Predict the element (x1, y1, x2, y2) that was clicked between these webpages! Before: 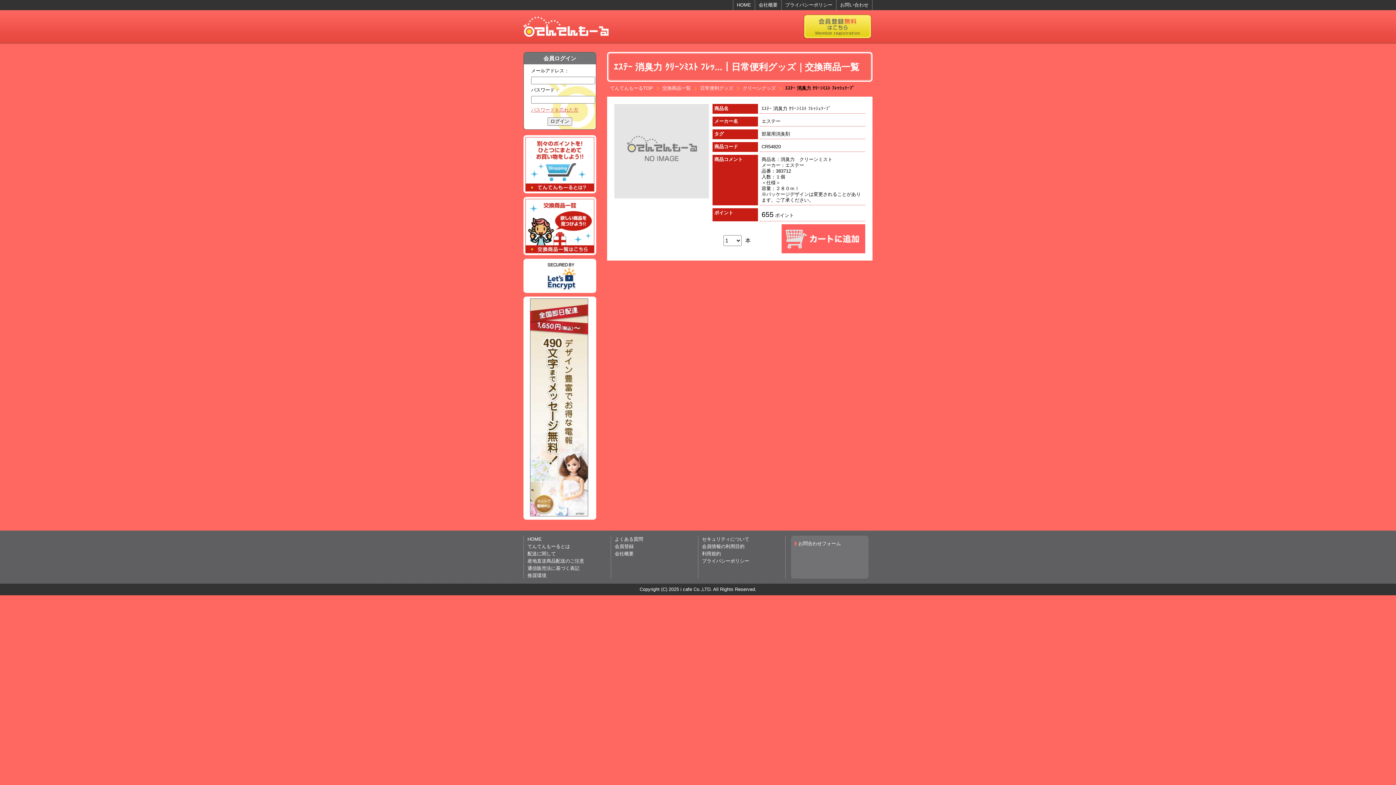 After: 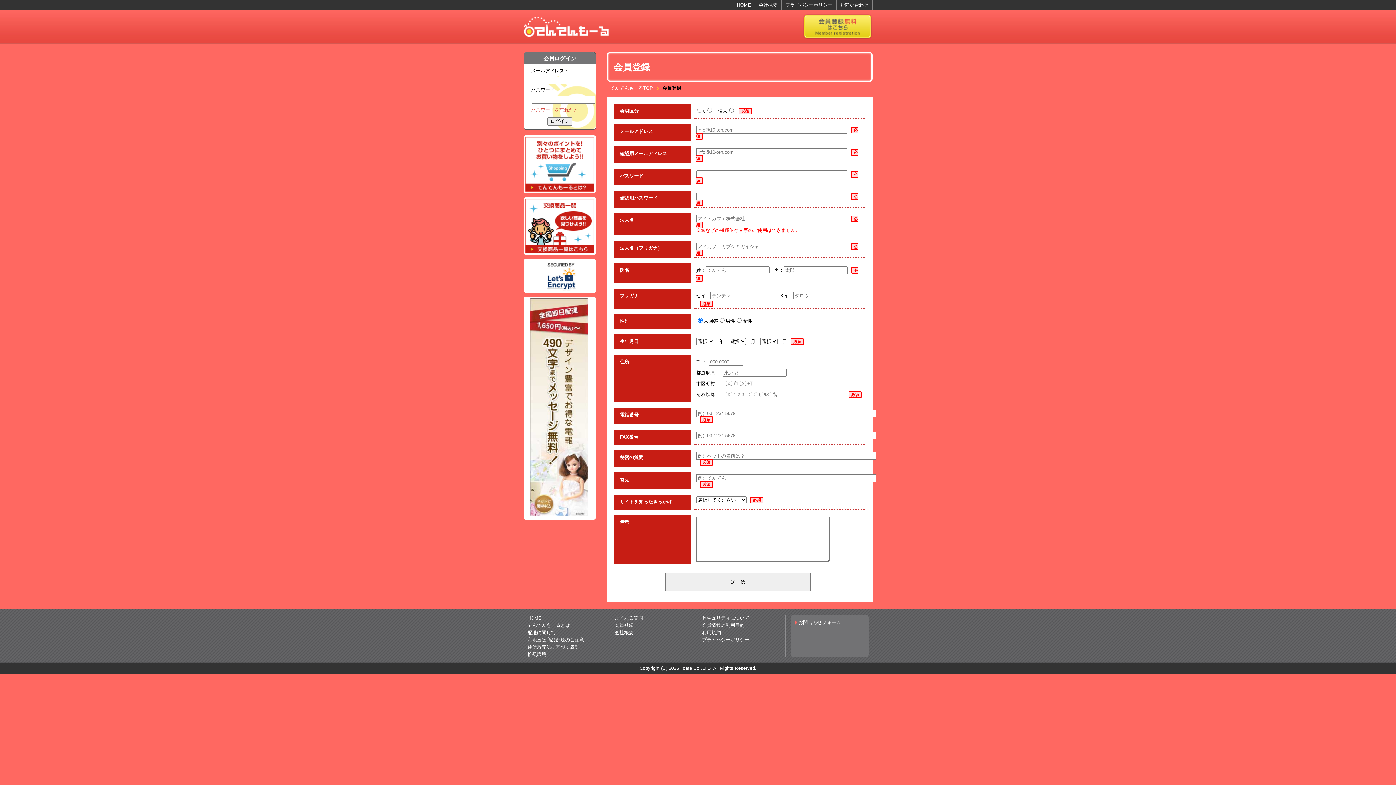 Action: bbox: (614, 544, 633, 549) label: 会員登録